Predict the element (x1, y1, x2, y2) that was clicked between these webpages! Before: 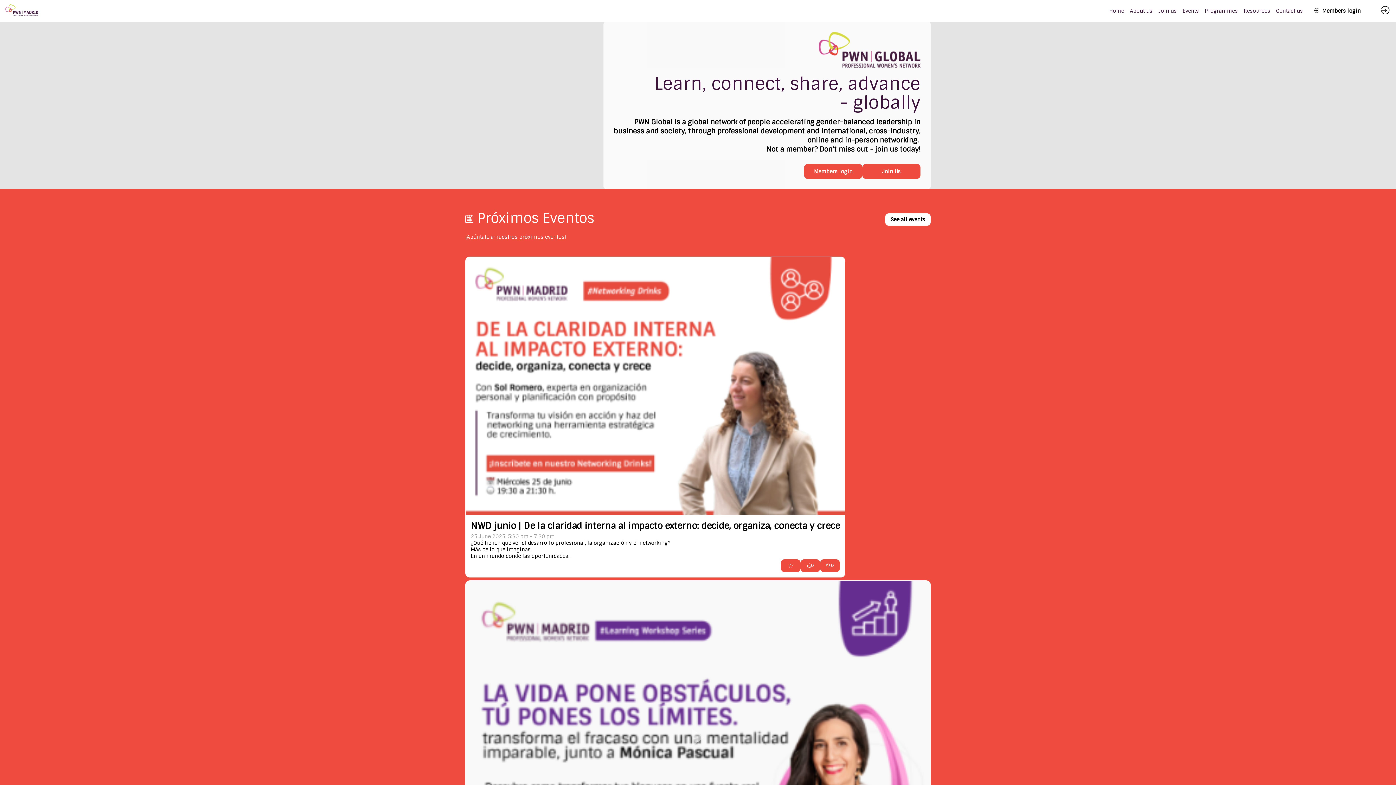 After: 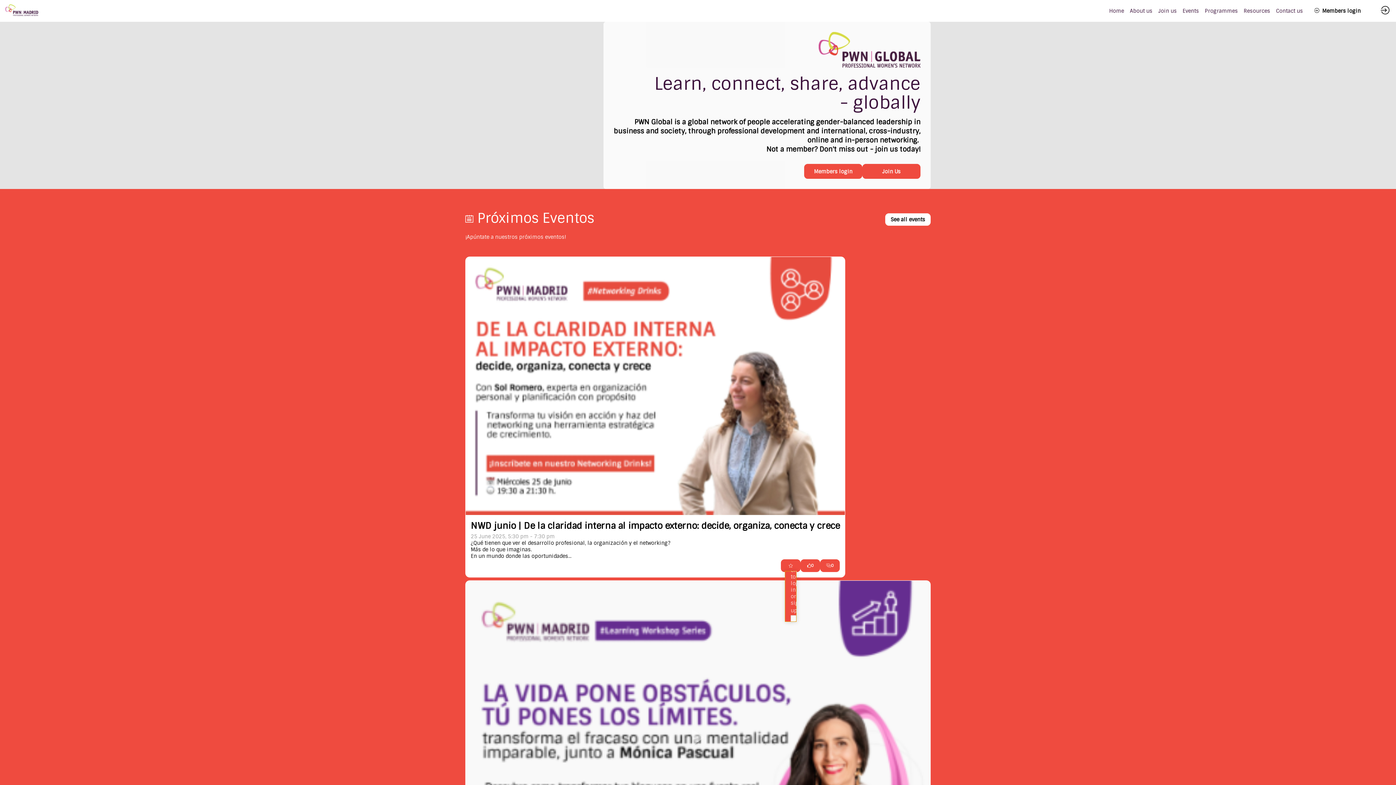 Action: bbox: (781, 559, 800, 572)